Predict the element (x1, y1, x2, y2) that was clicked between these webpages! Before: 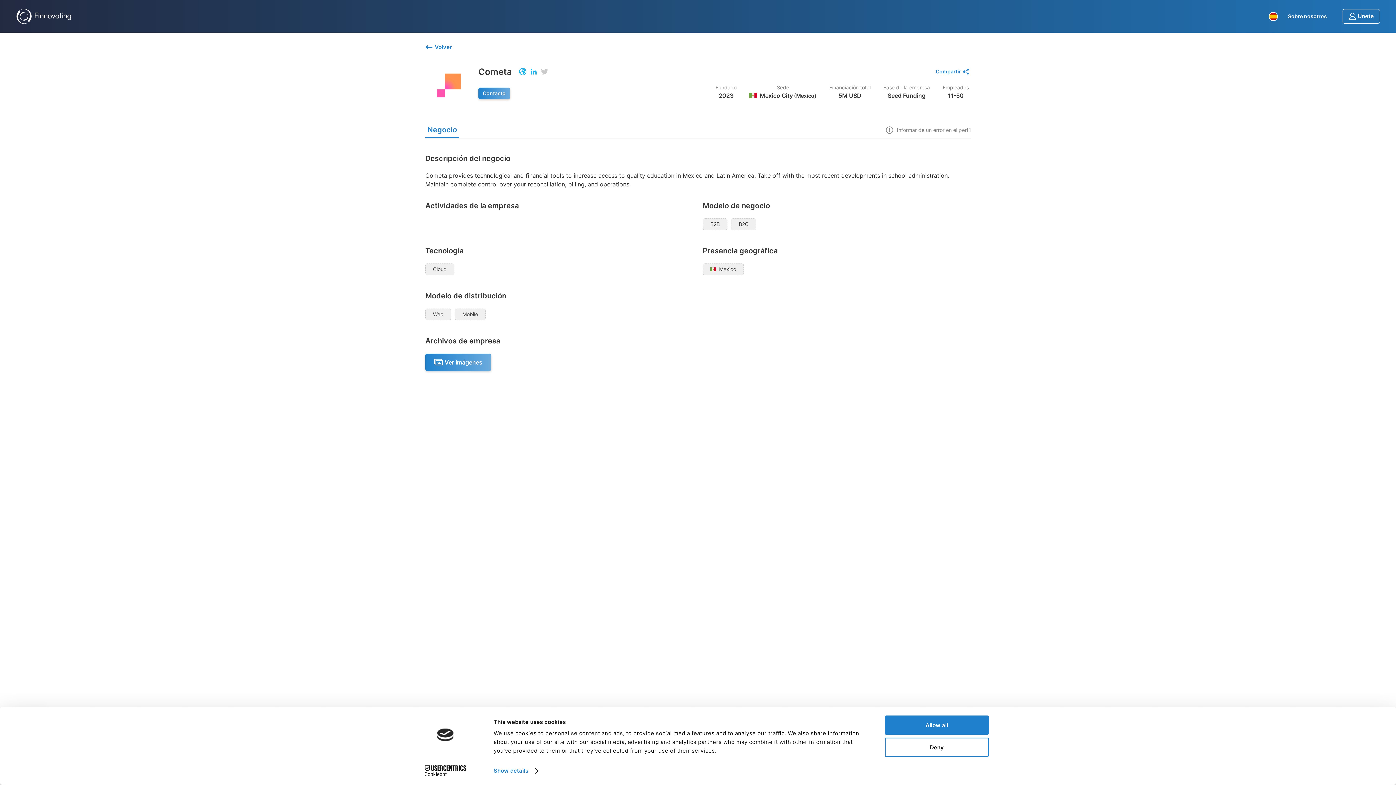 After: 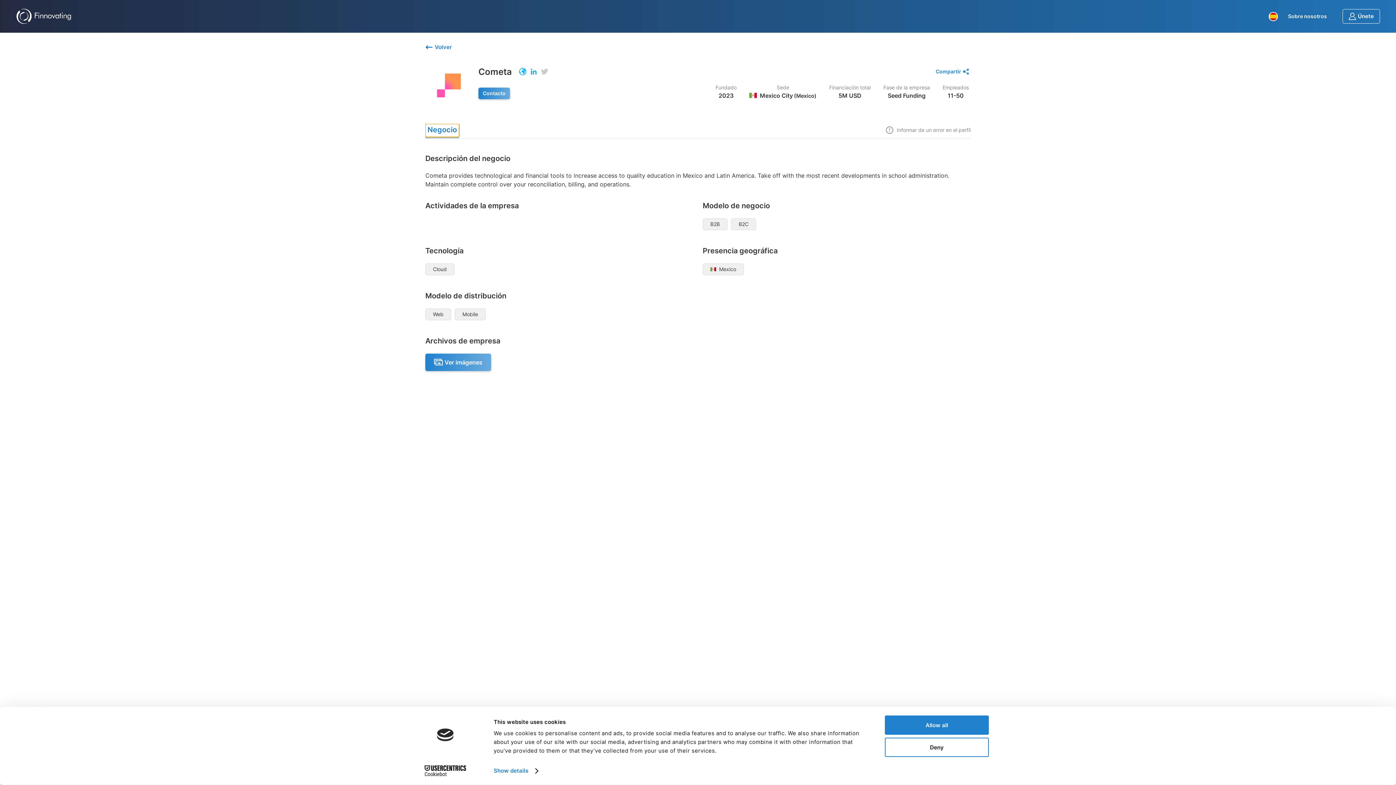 Action: label: Negocio bbox: (425, 124, 459, 137)